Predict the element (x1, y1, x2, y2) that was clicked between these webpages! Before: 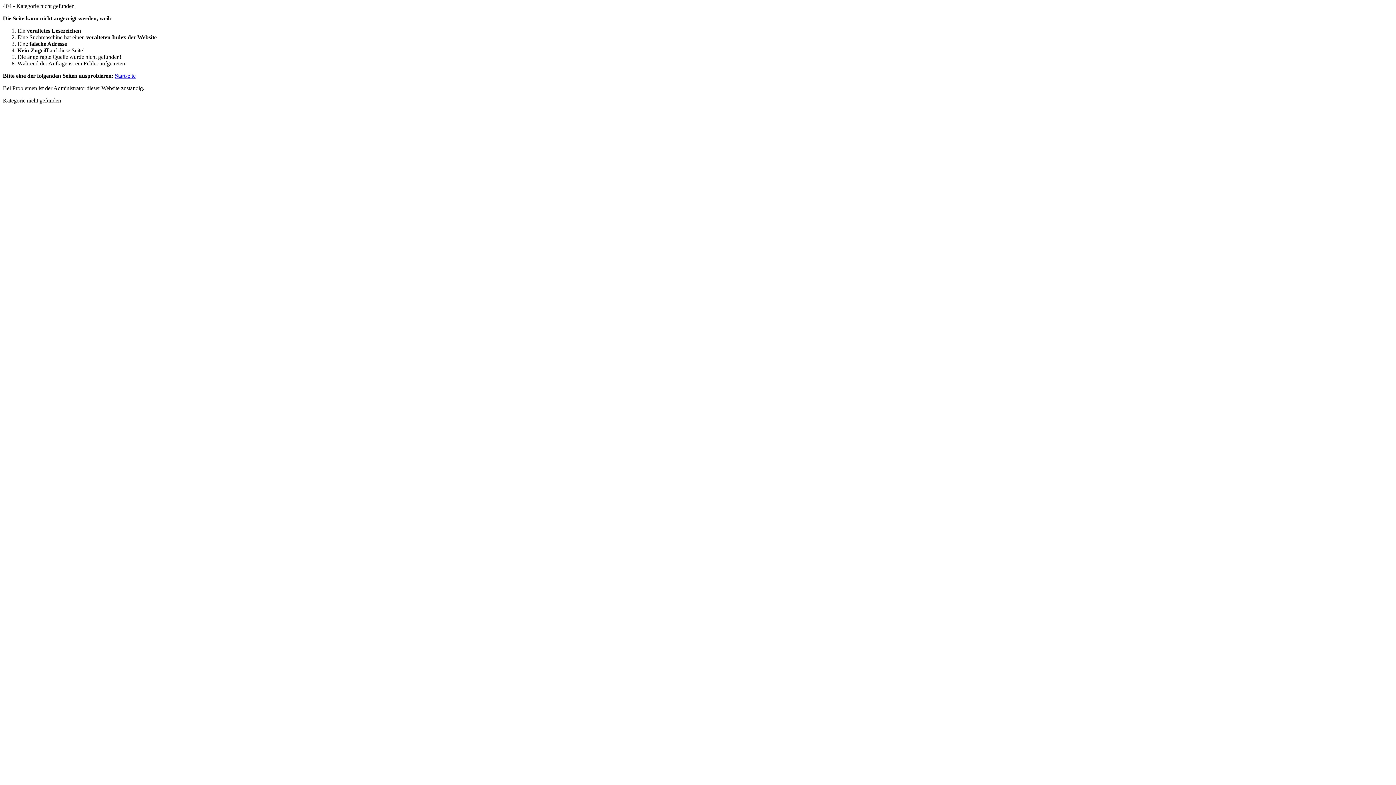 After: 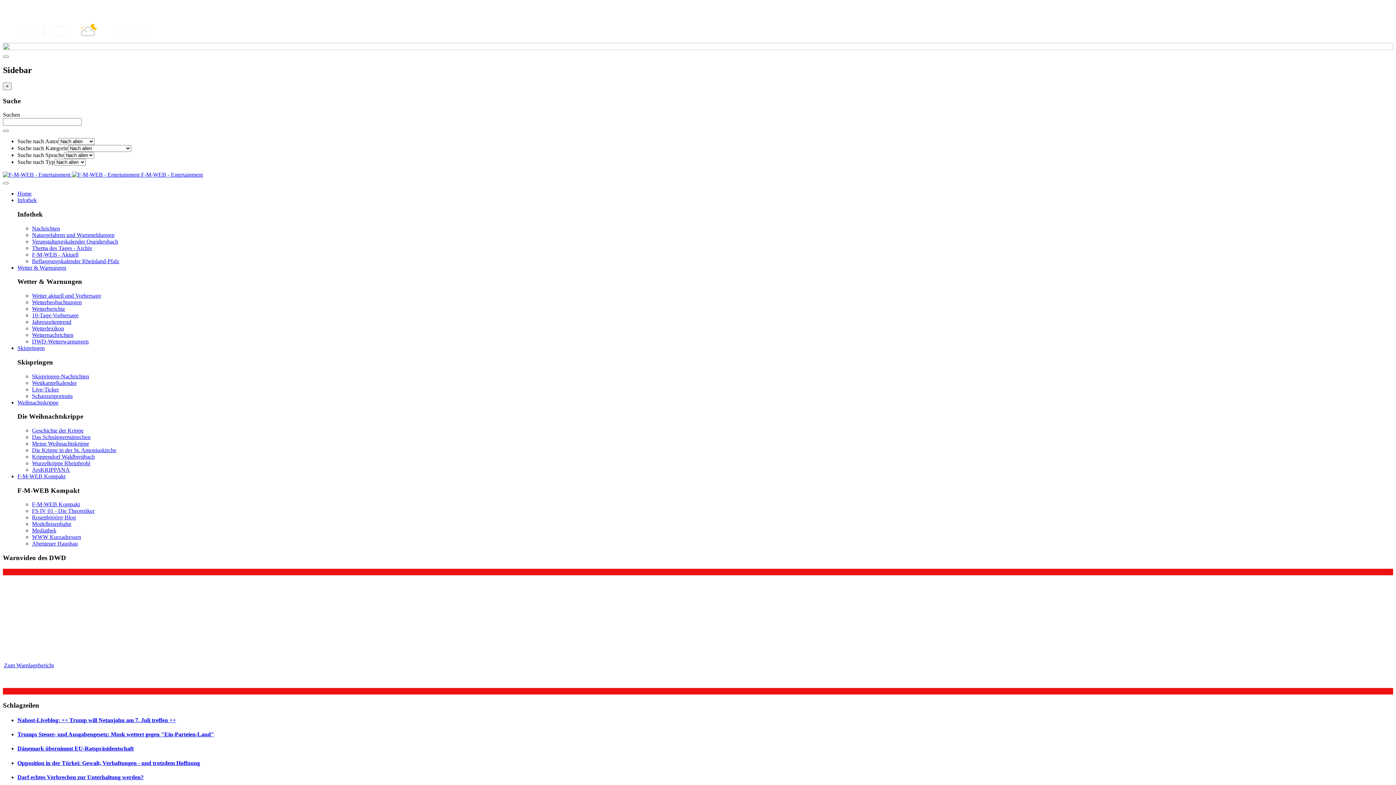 Action: bbox: (114, 72, 135, 78) label: Startseite